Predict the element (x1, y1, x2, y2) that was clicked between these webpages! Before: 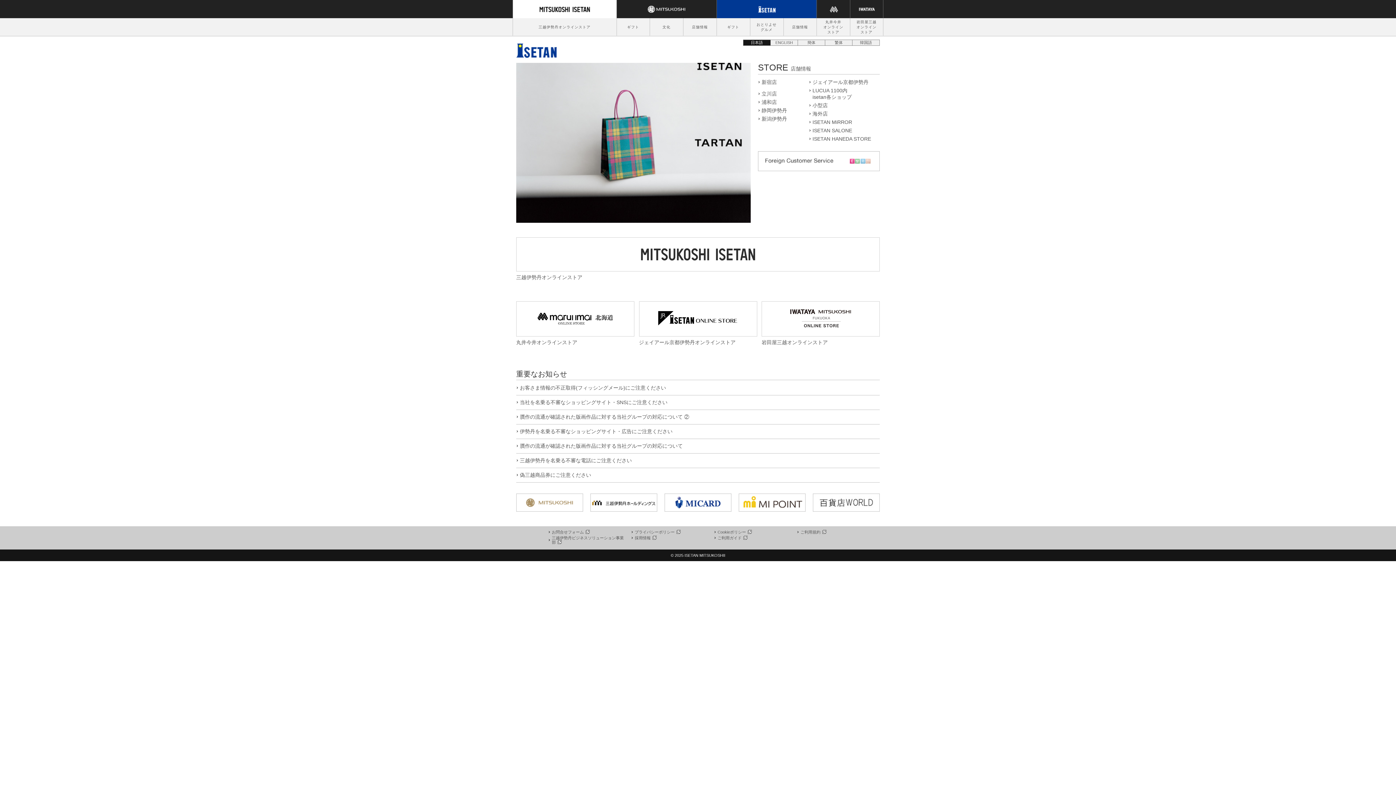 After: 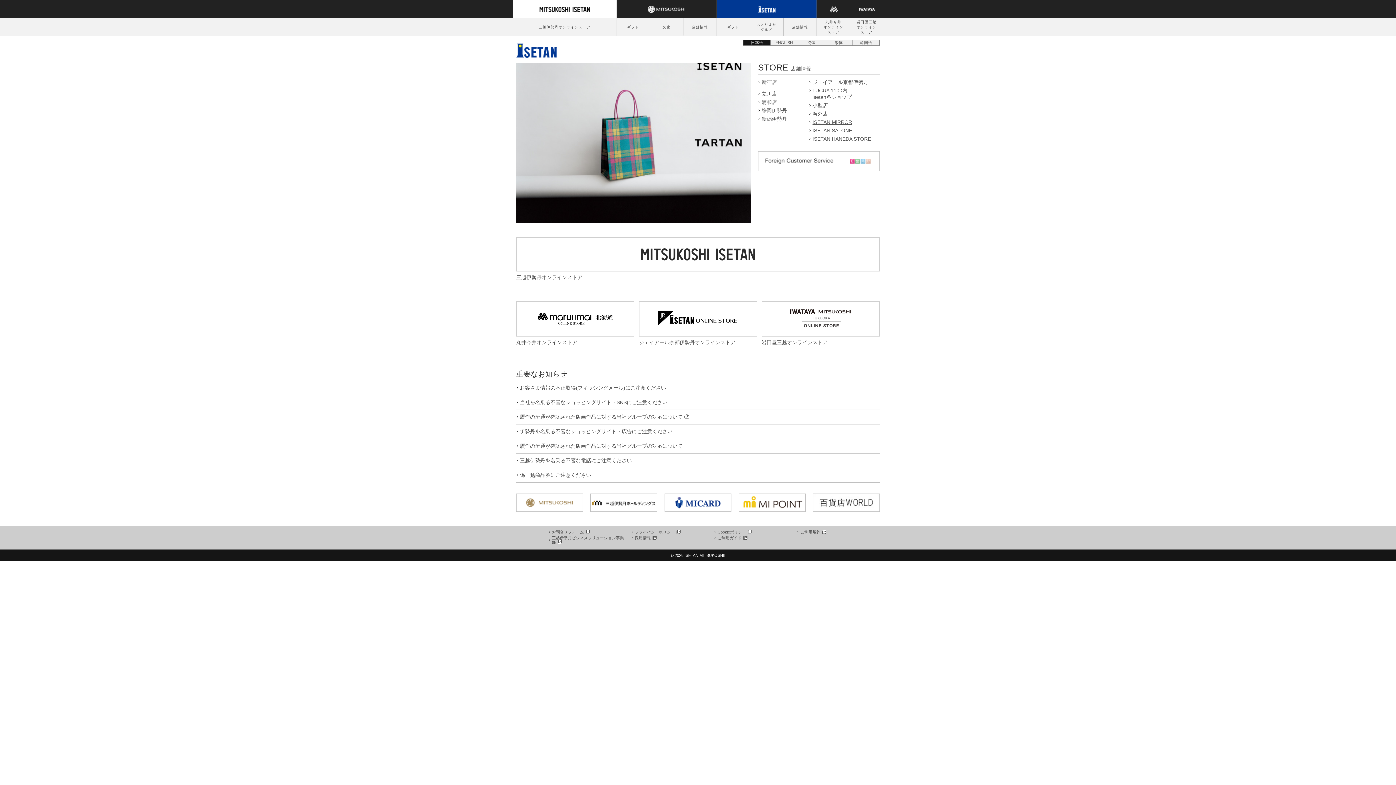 Action: label: ISETAN MiRROR bbox: (812, 119, 852, 125)